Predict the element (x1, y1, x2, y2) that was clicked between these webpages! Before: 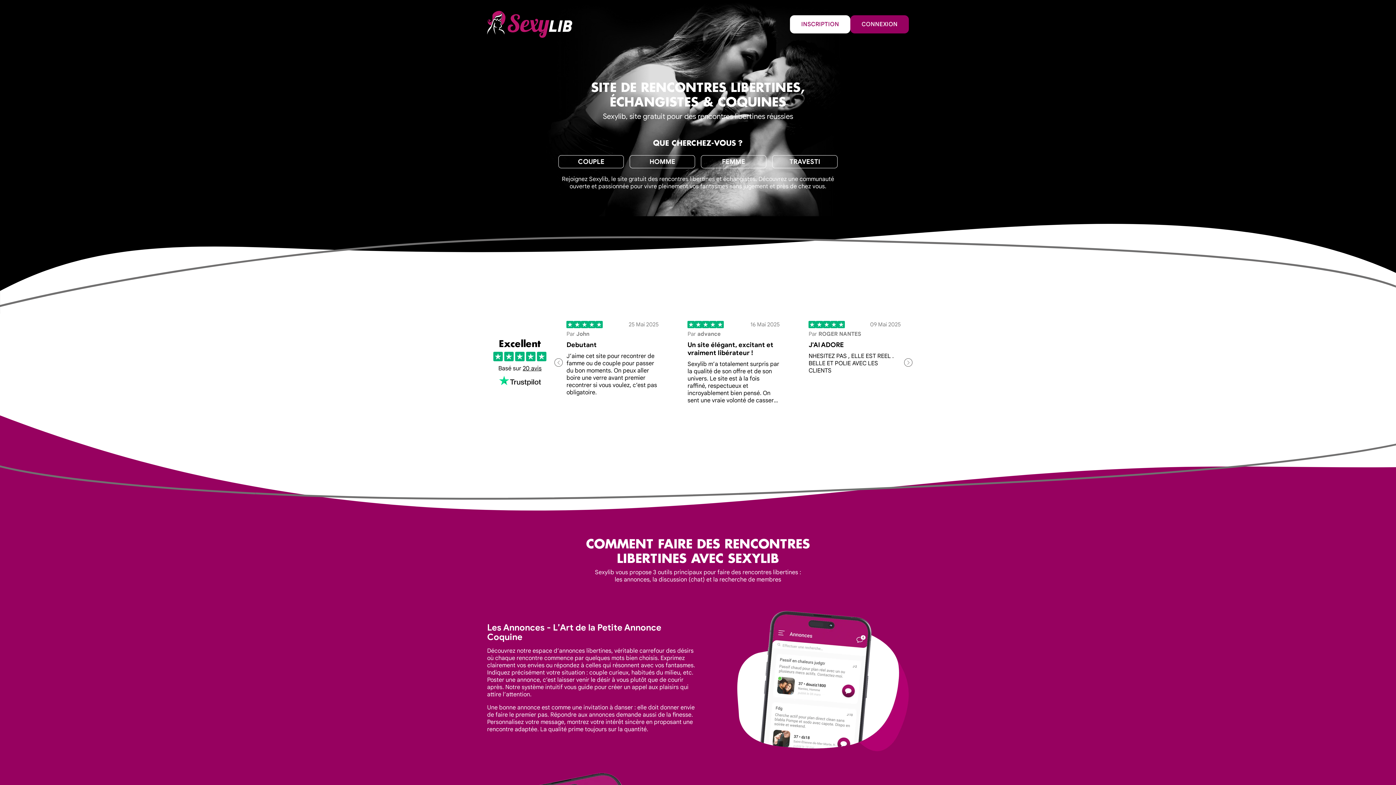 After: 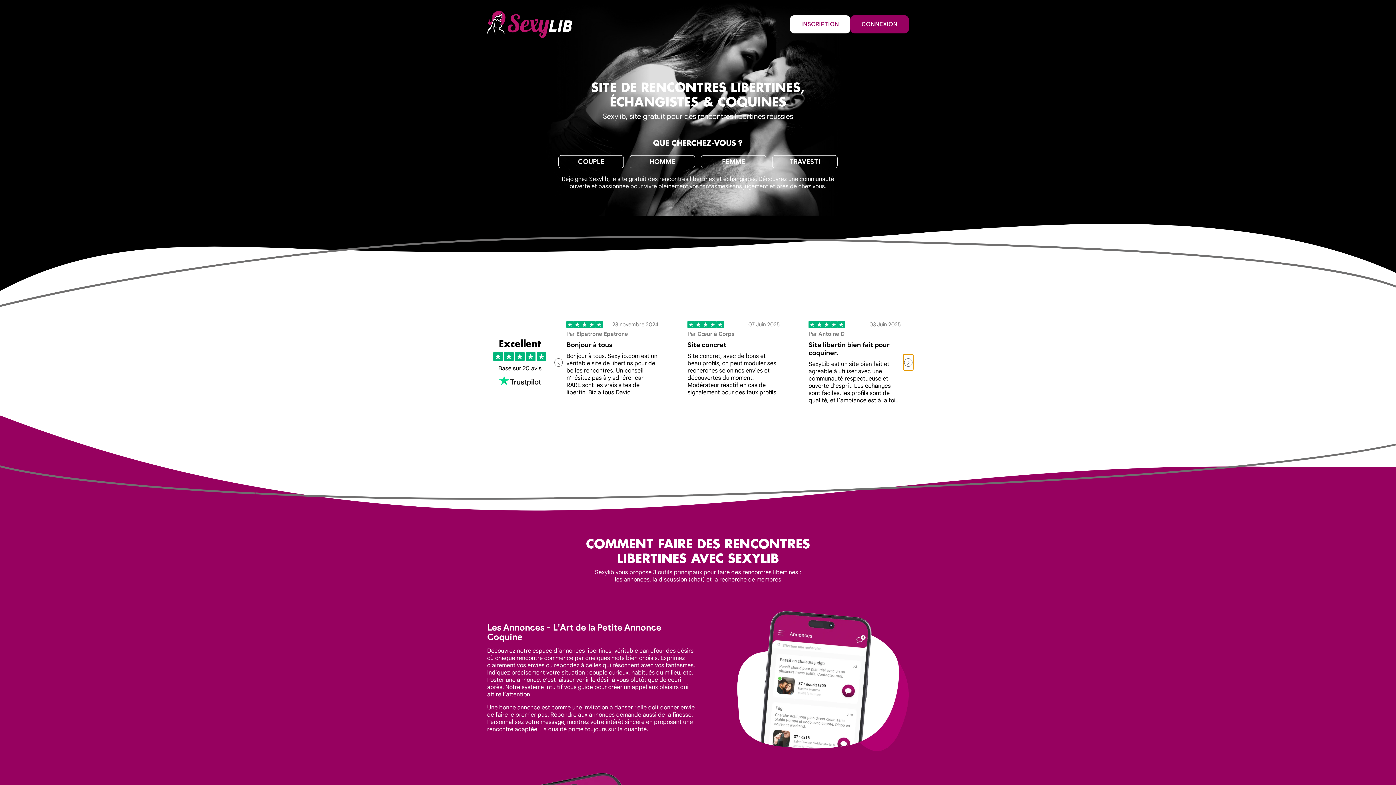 Action: label: Next slide bbox: (903, 354, 913, 370)